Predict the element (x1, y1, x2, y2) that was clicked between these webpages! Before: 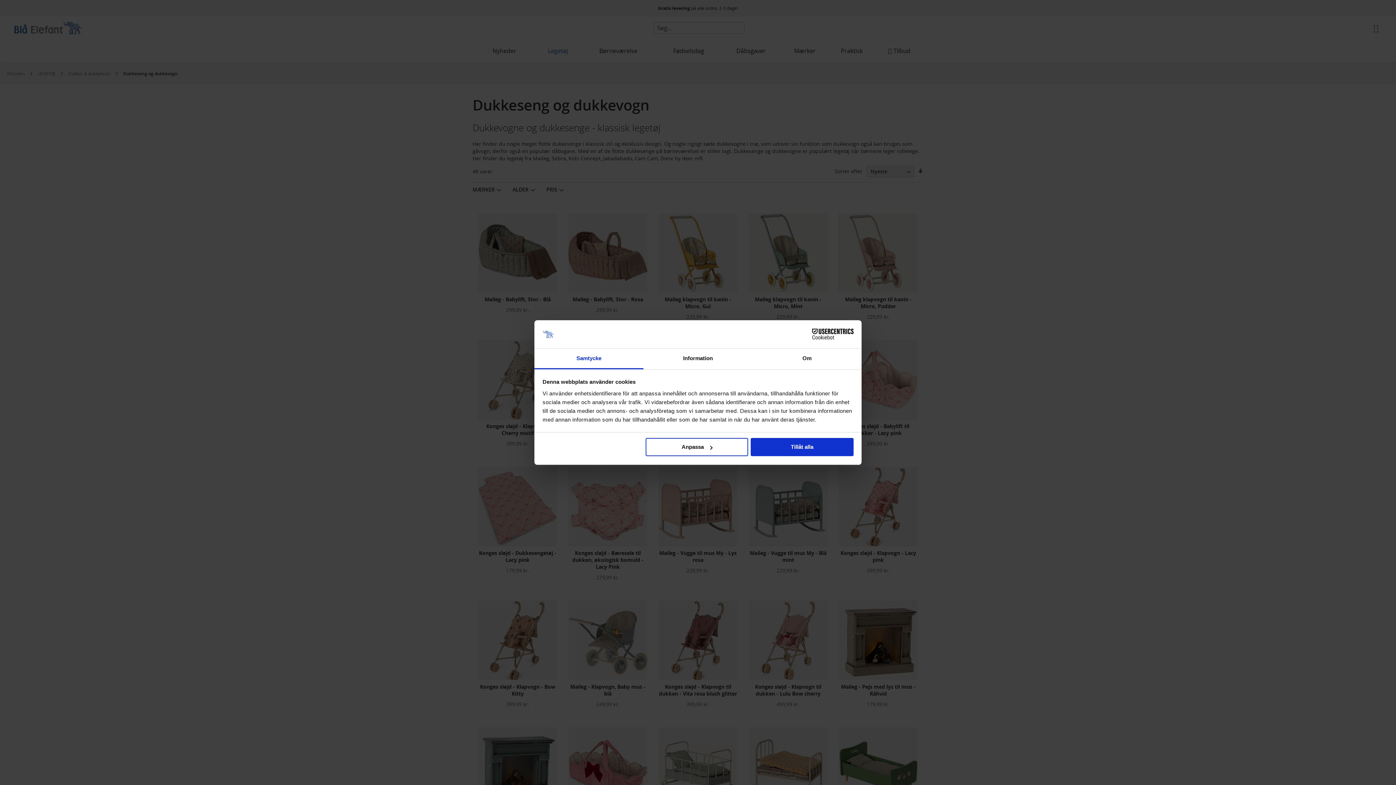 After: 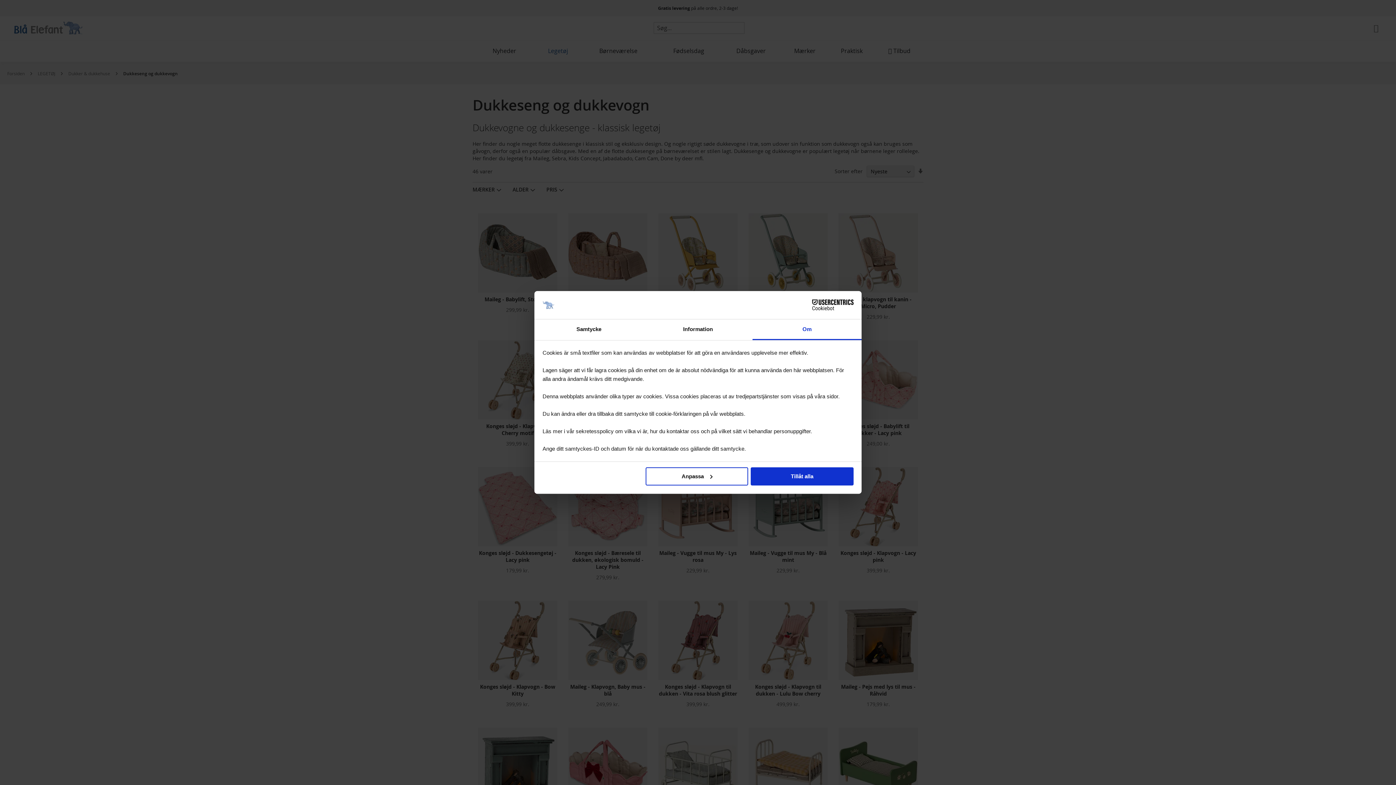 Action: label: Om bbox: (752, 348, 861, 369)